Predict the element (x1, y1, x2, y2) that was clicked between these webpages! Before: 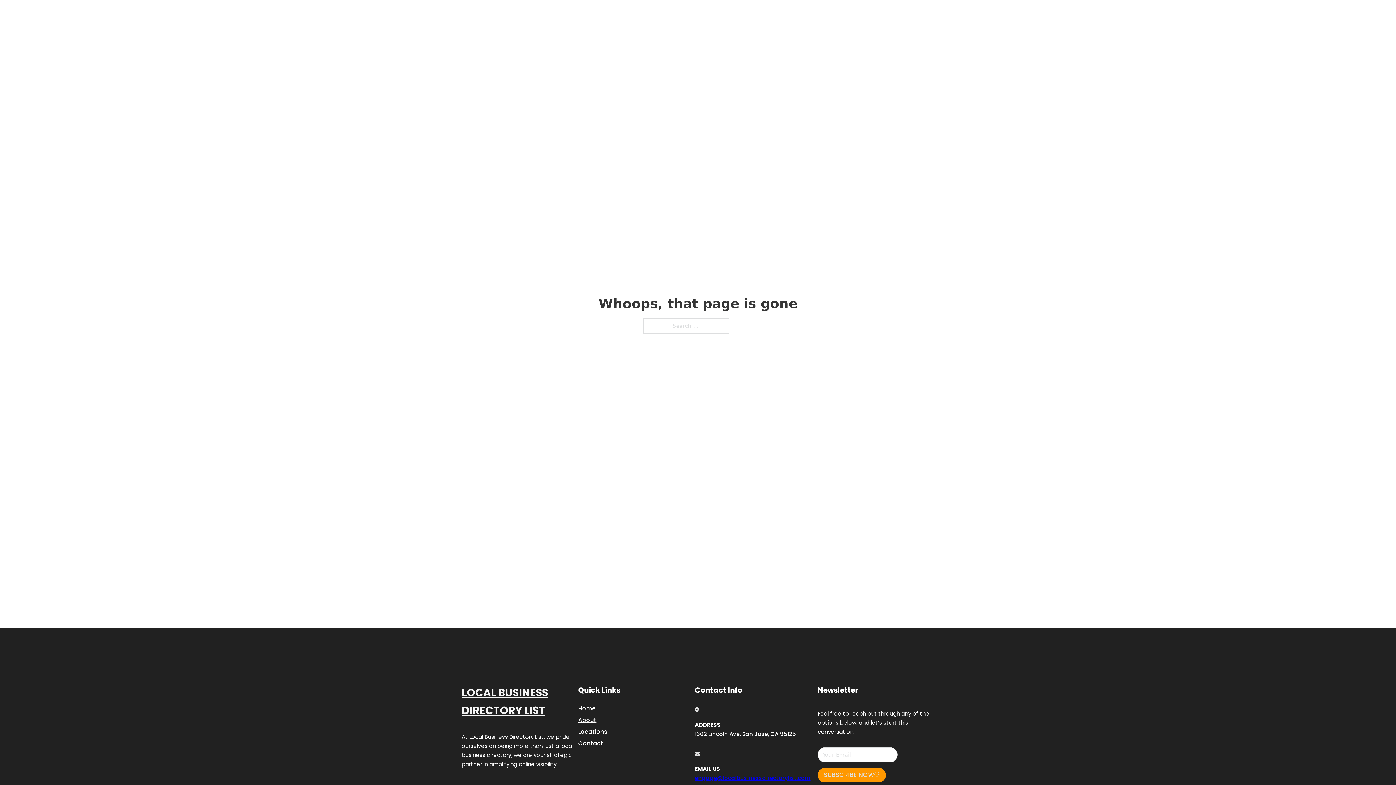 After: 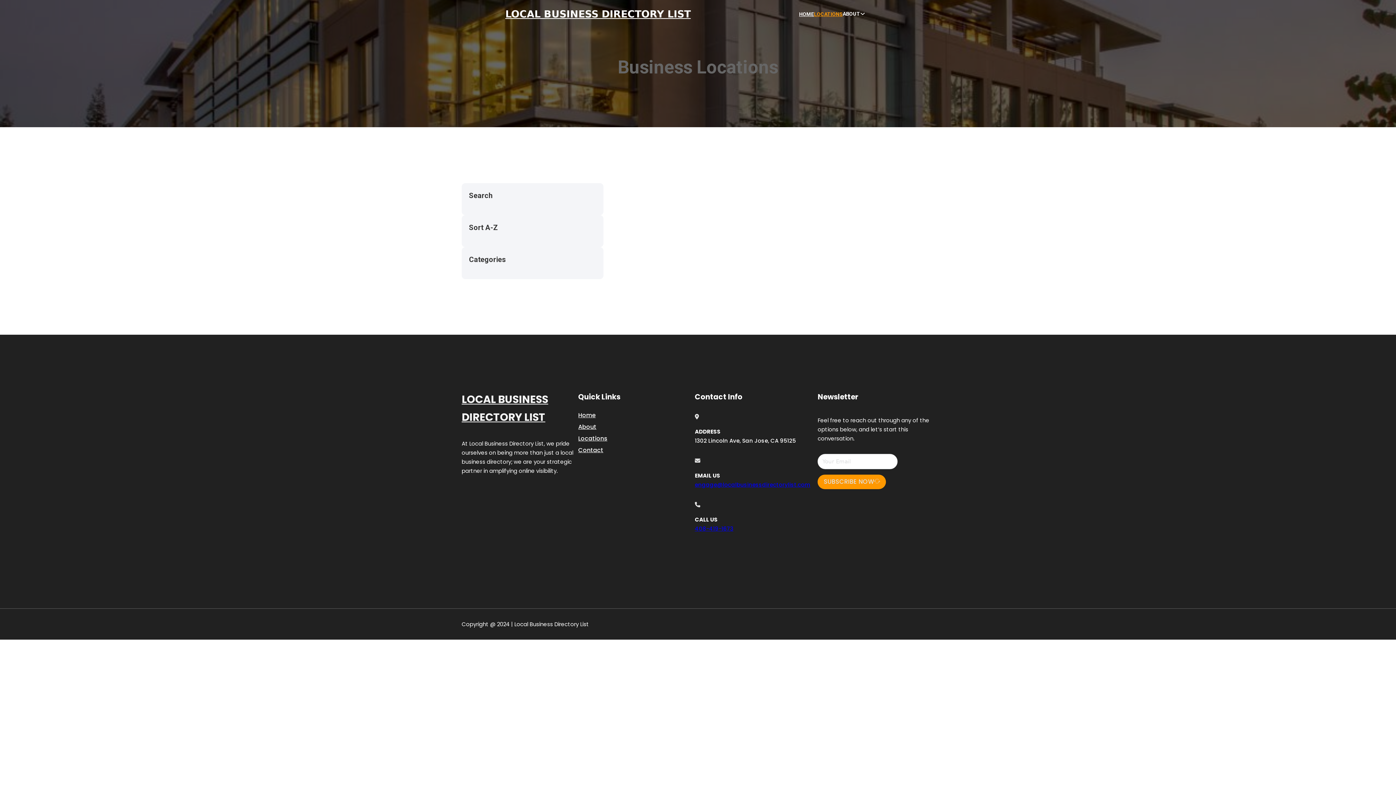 Action: label: LOCATIONS bbox: (814, 10, 842, 18)